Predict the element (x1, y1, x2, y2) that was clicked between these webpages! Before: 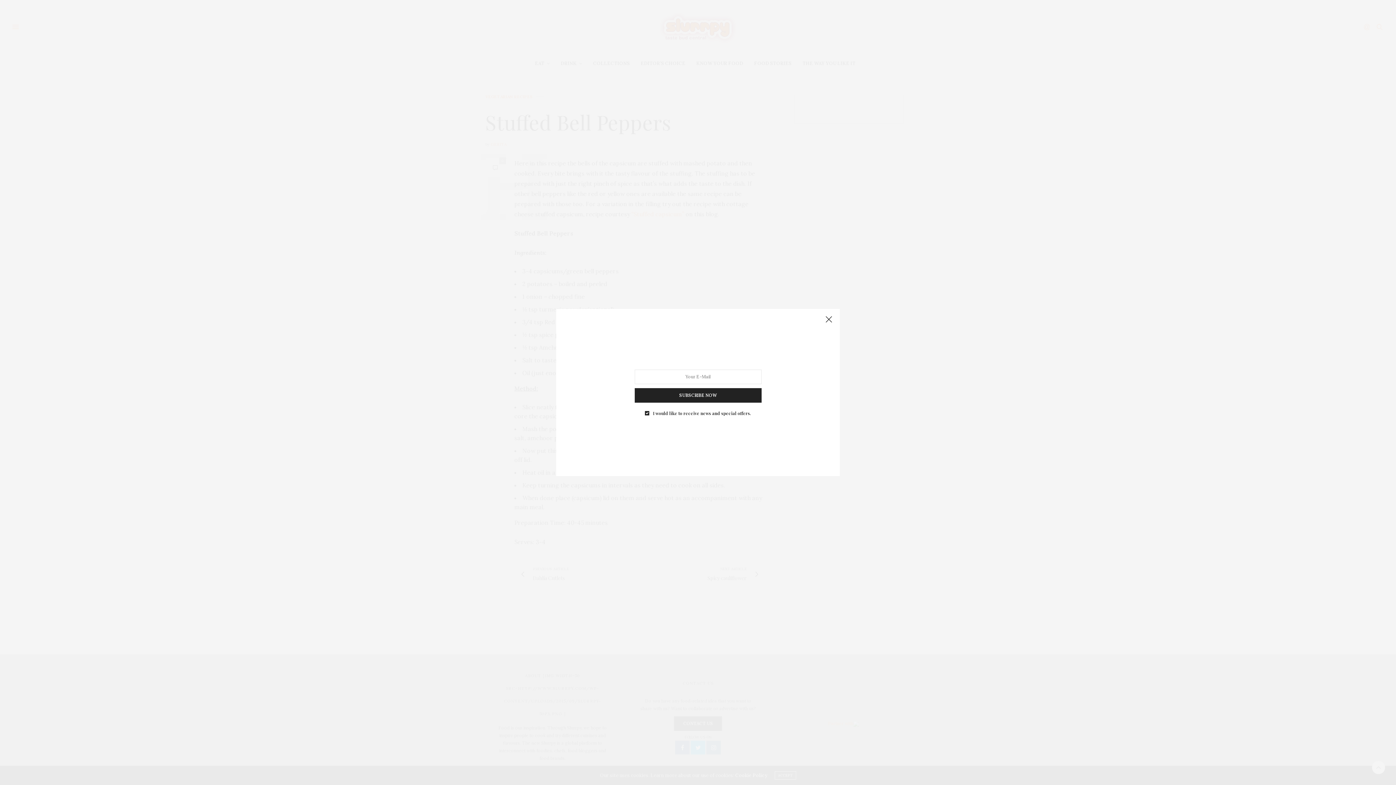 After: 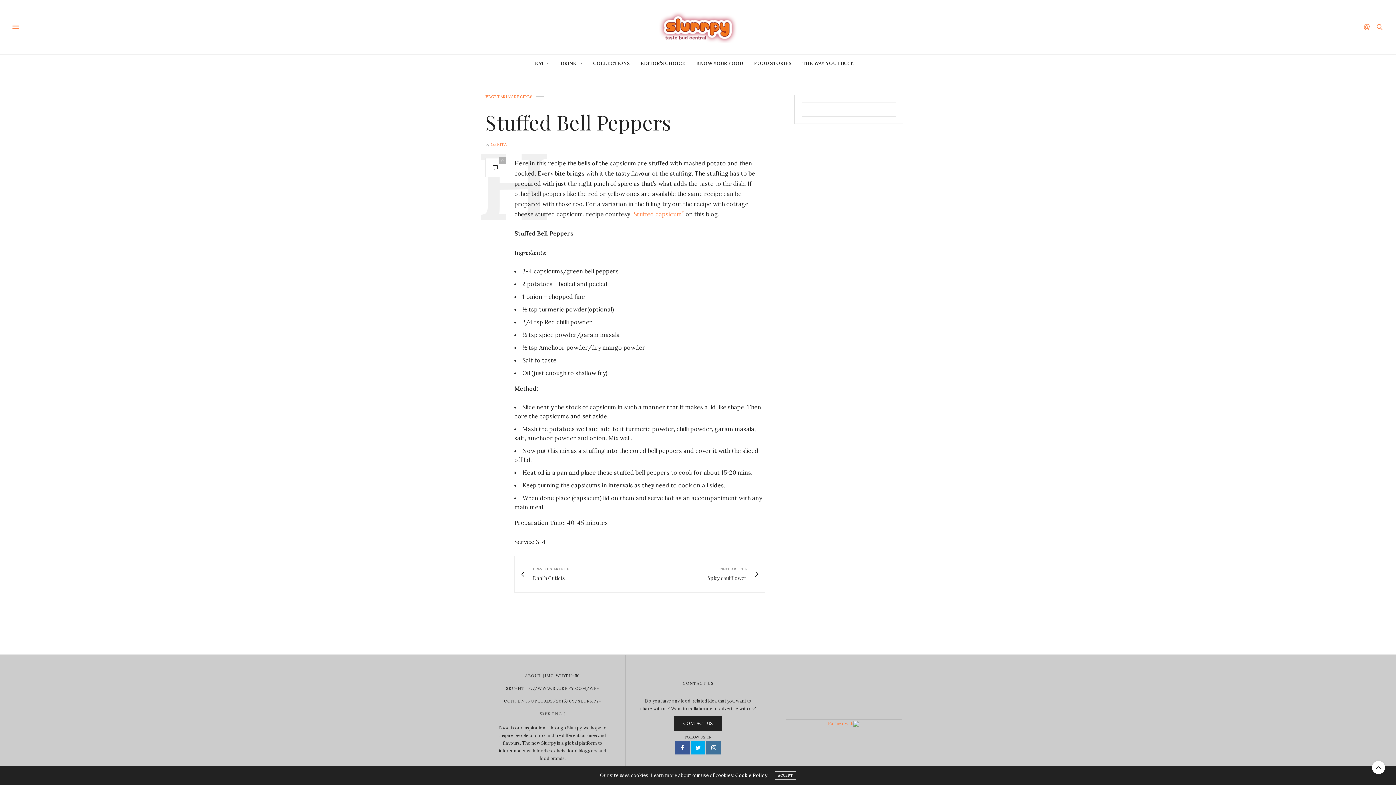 Action: bbox: (821, 312, 836, 327)